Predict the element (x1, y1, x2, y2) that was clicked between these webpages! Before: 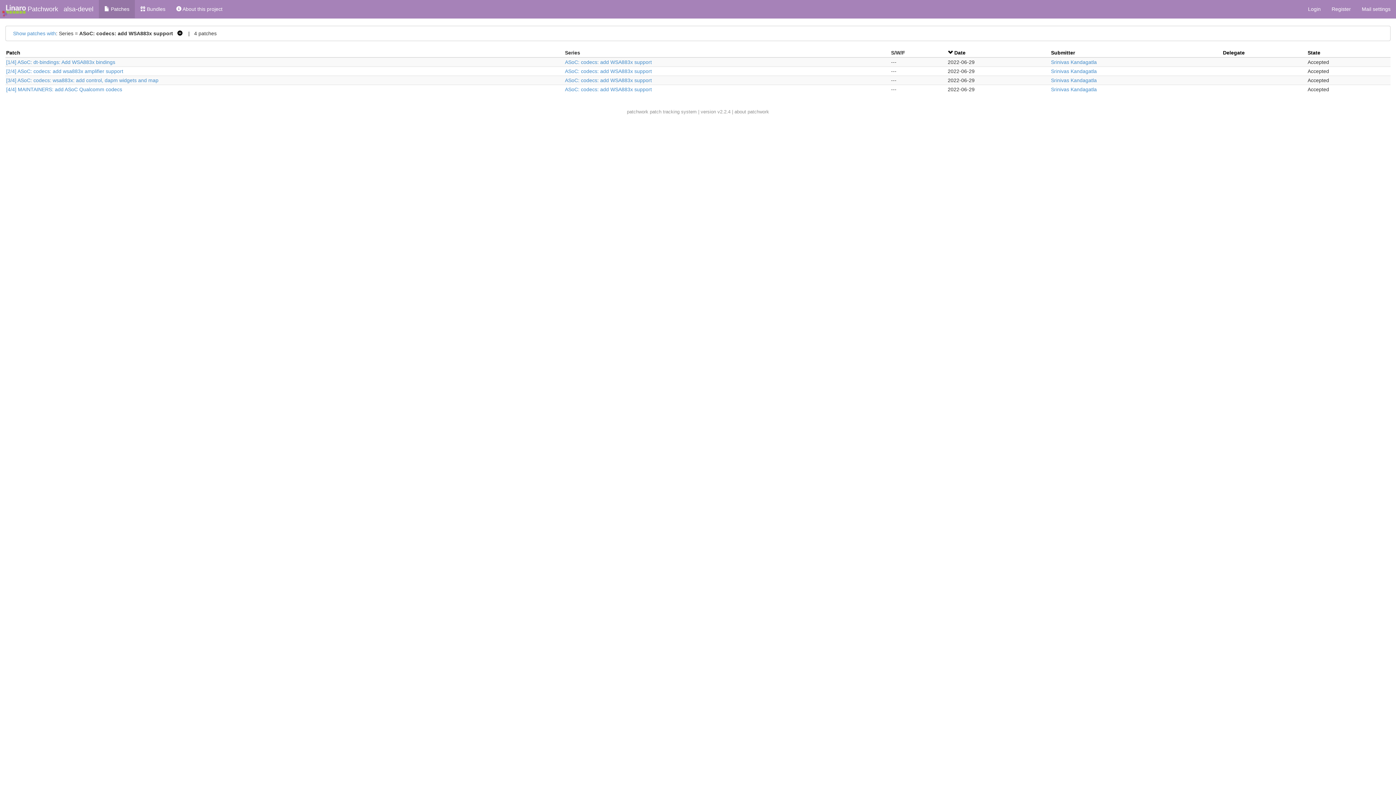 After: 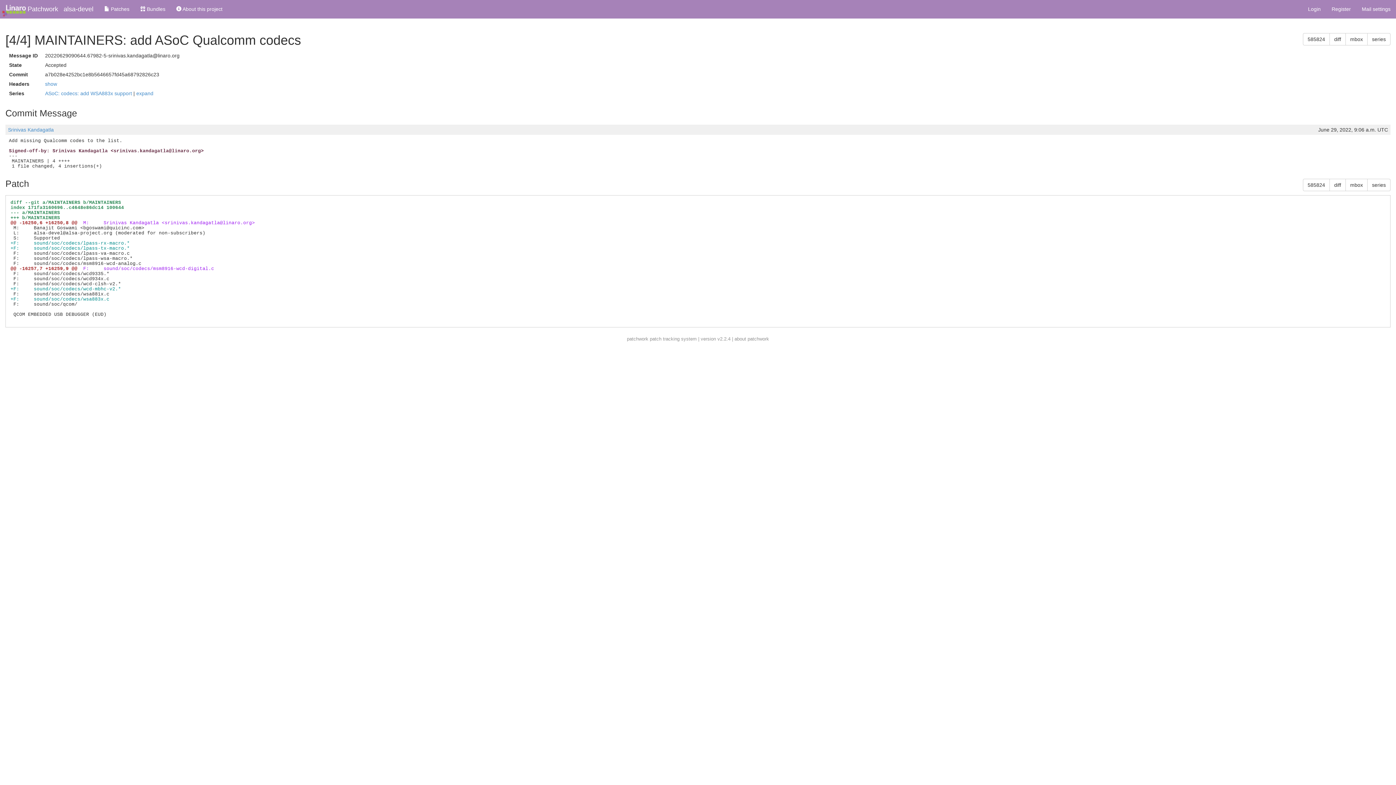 Action: label: [4/4] MAINTAINERS: add ASoC Qualcomm codecs bbox: (6, 86, 122, 92)